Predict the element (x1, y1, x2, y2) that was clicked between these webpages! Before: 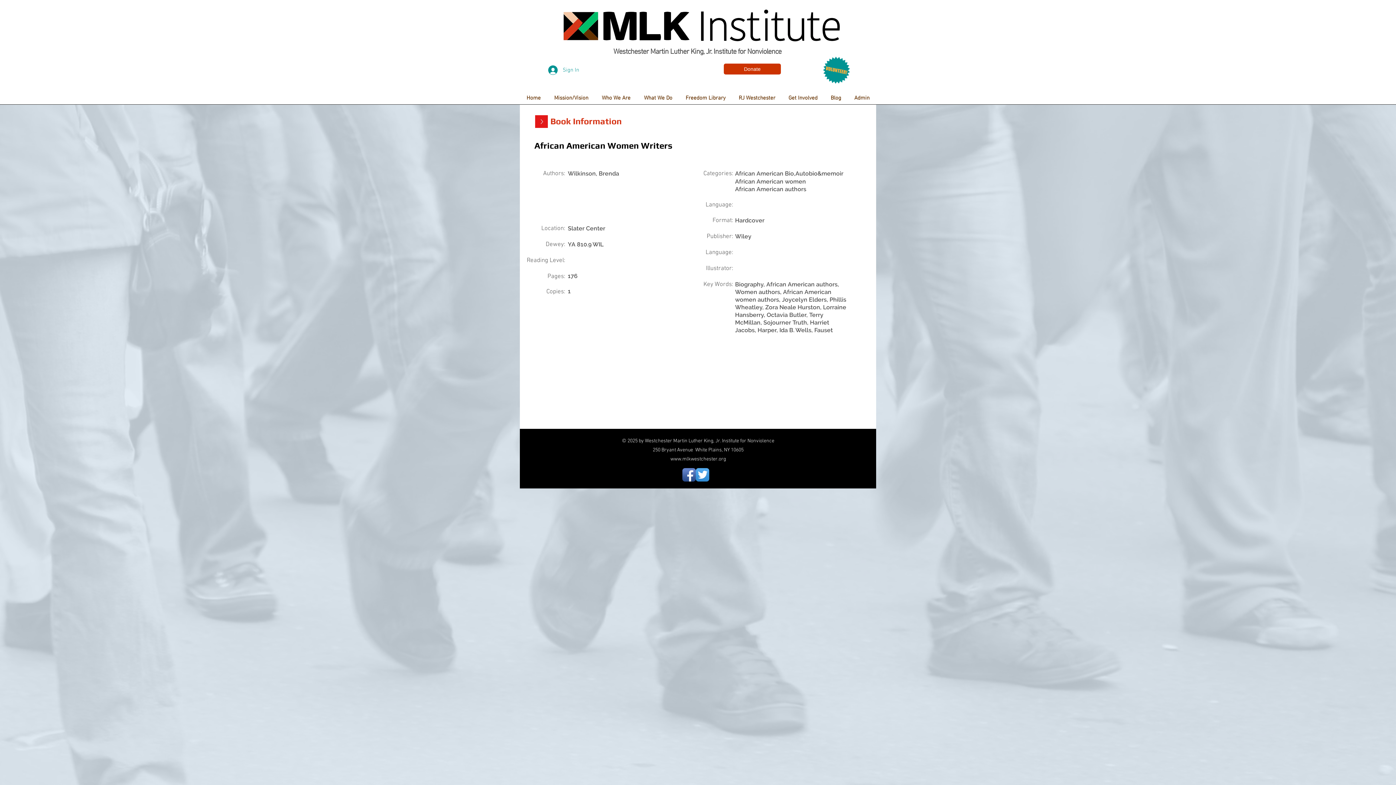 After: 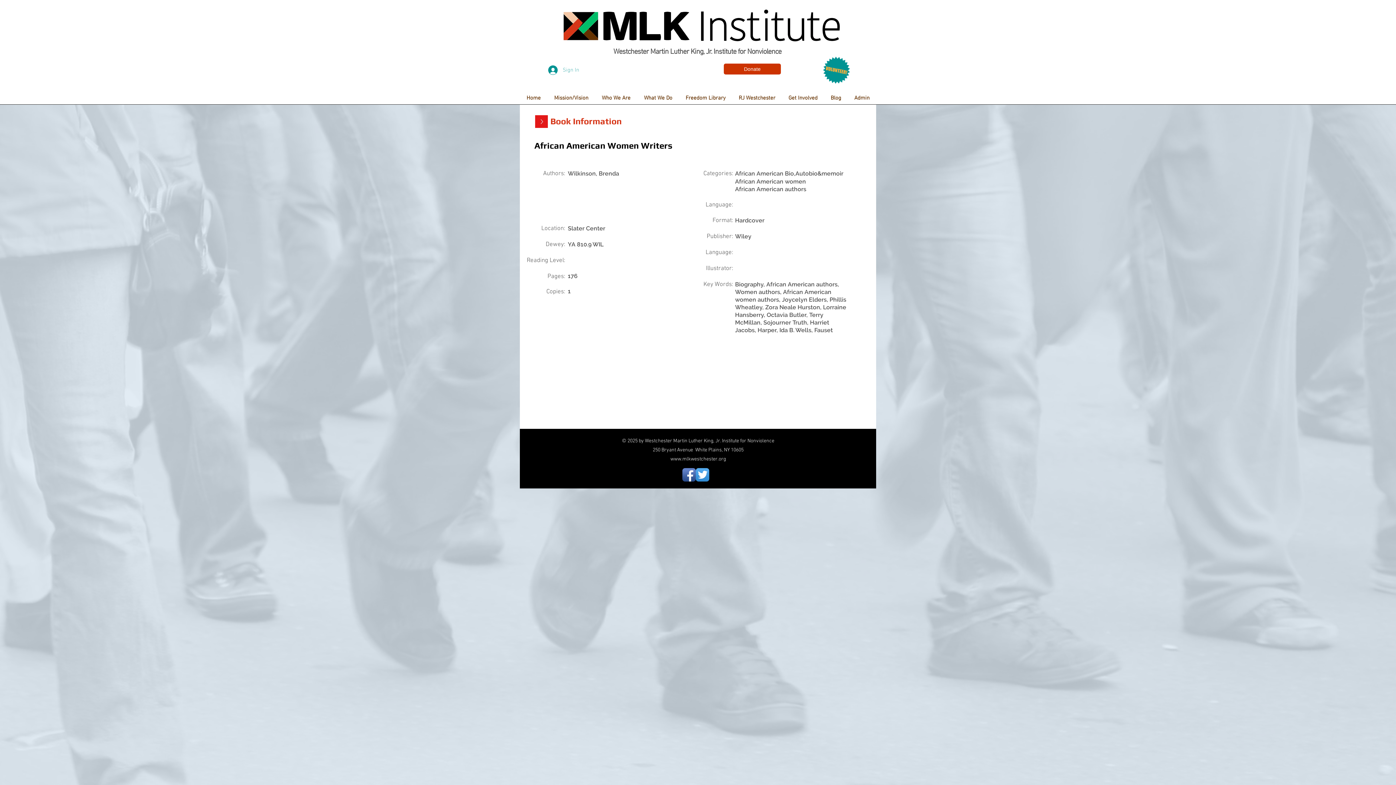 Action: label: Sign In bbox: (543, 63, 584, 77)